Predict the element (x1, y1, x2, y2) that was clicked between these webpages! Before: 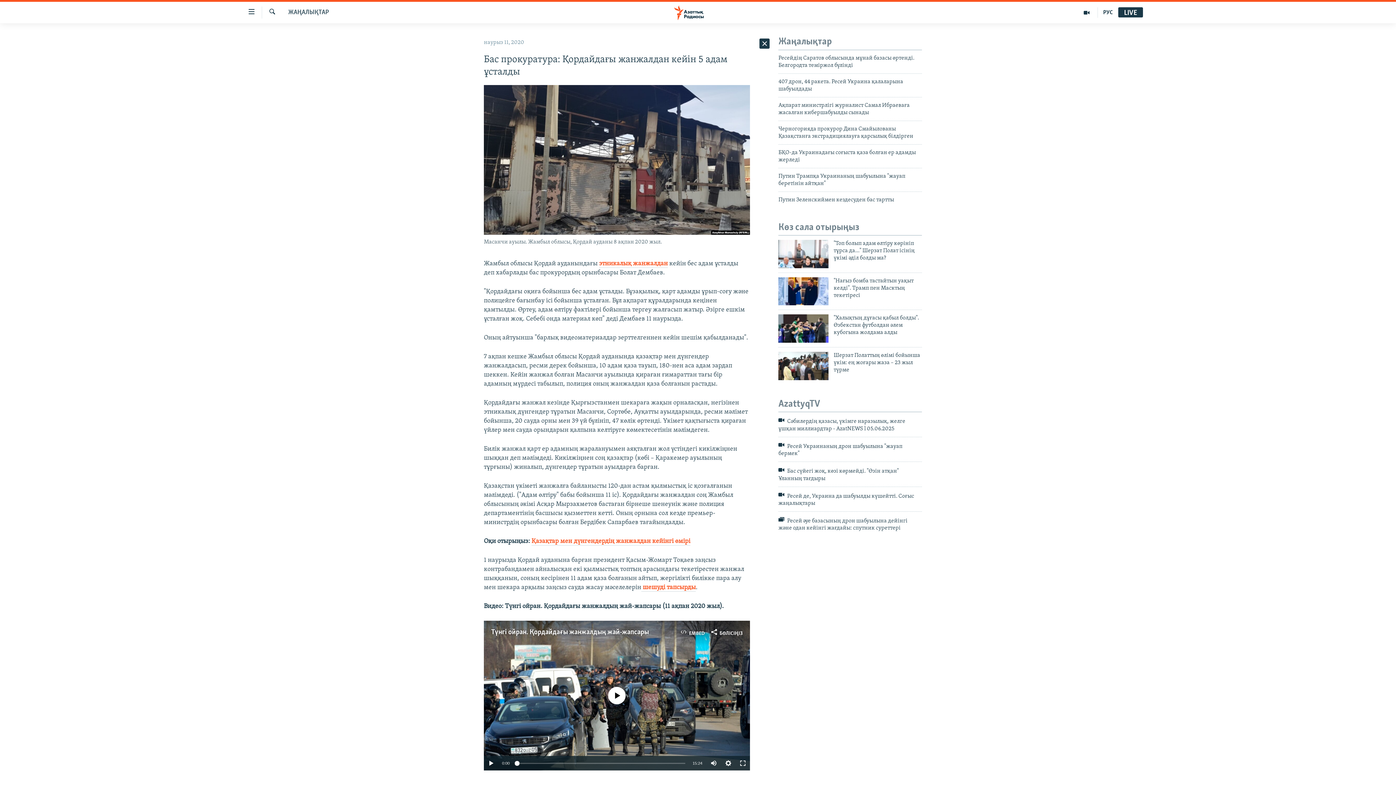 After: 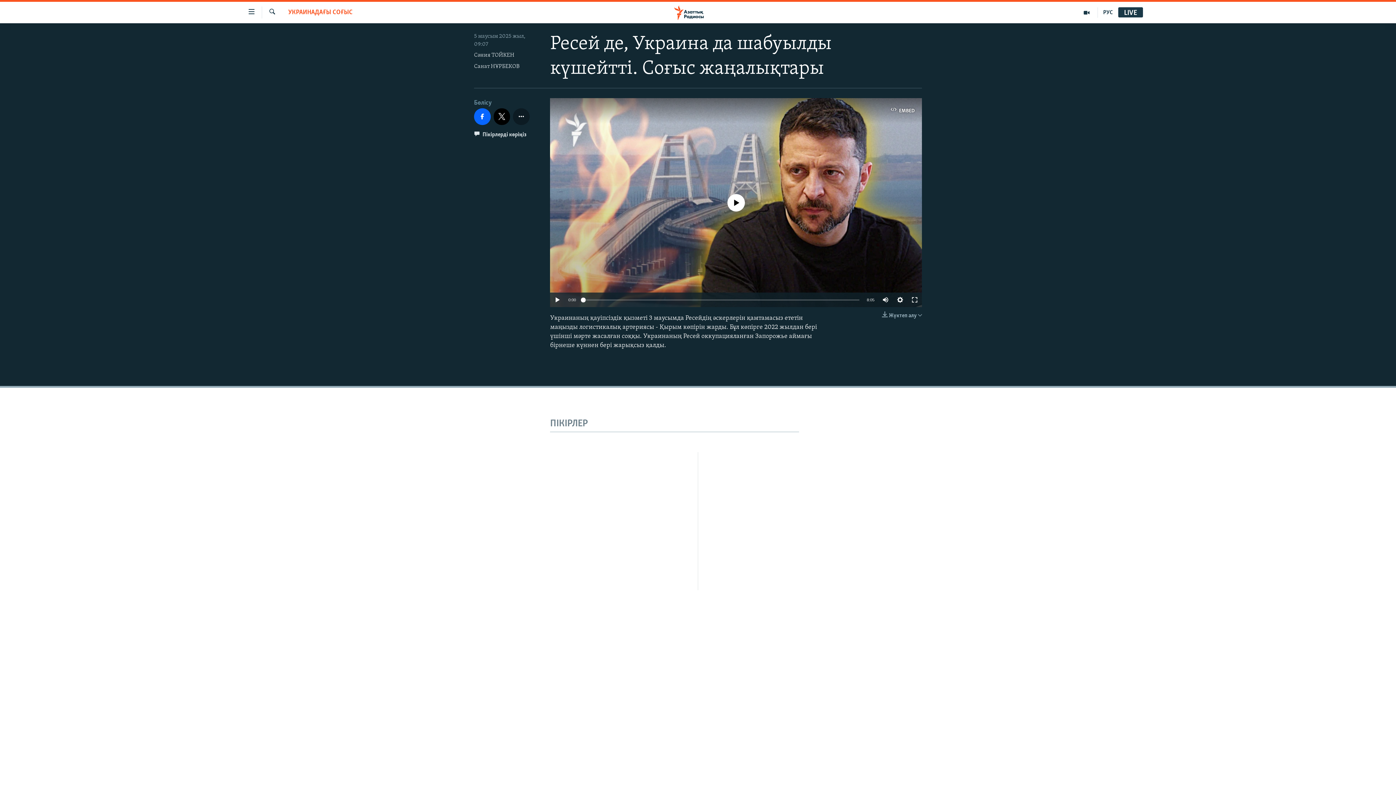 Action: bbox: (778, 491, 922, 511) label:  Ресей де, Украина да шабуылды күшейтті. Соғыс жаңалықтары